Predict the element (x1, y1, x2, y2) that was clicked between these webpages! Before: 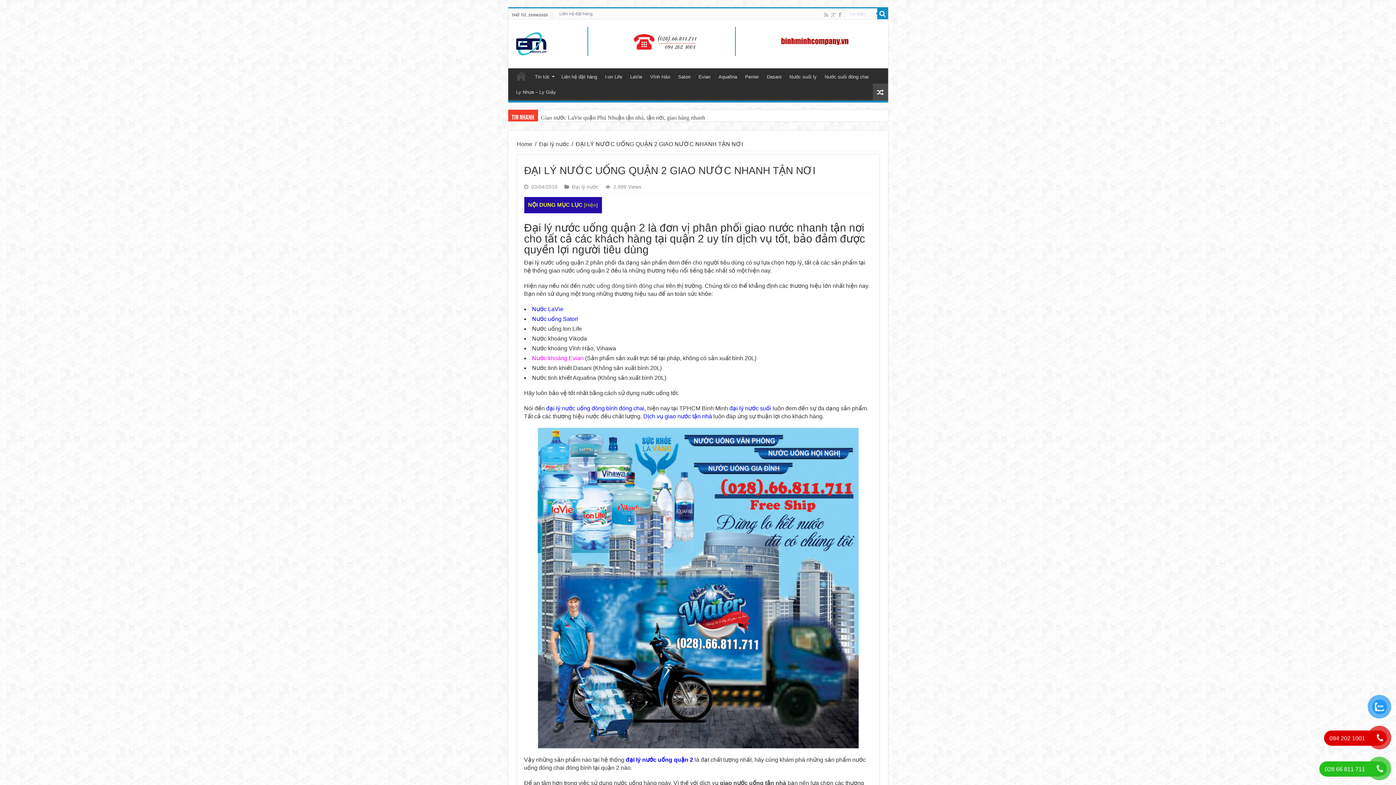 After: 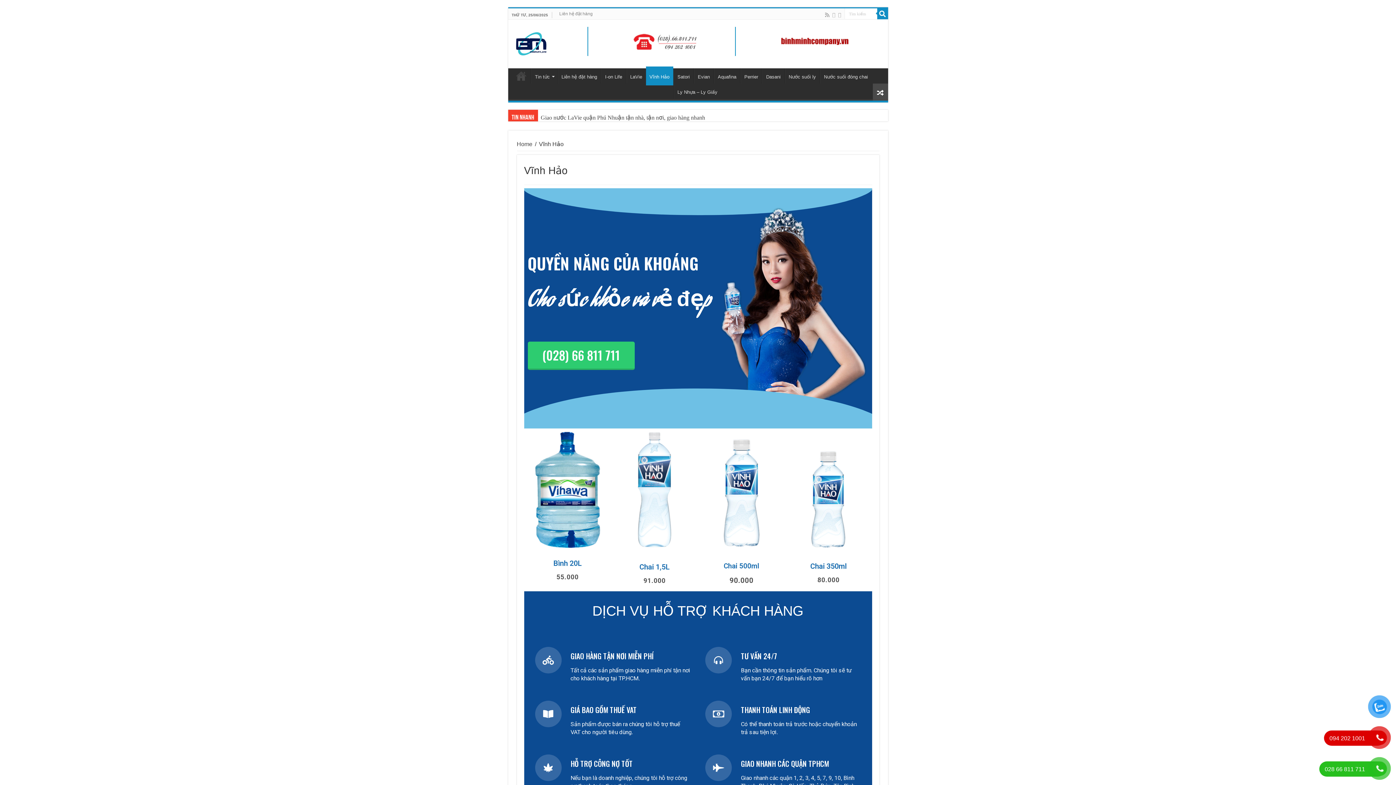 Action: label: Vĩnh Hảo bbox: (646, 68, 674, 83)